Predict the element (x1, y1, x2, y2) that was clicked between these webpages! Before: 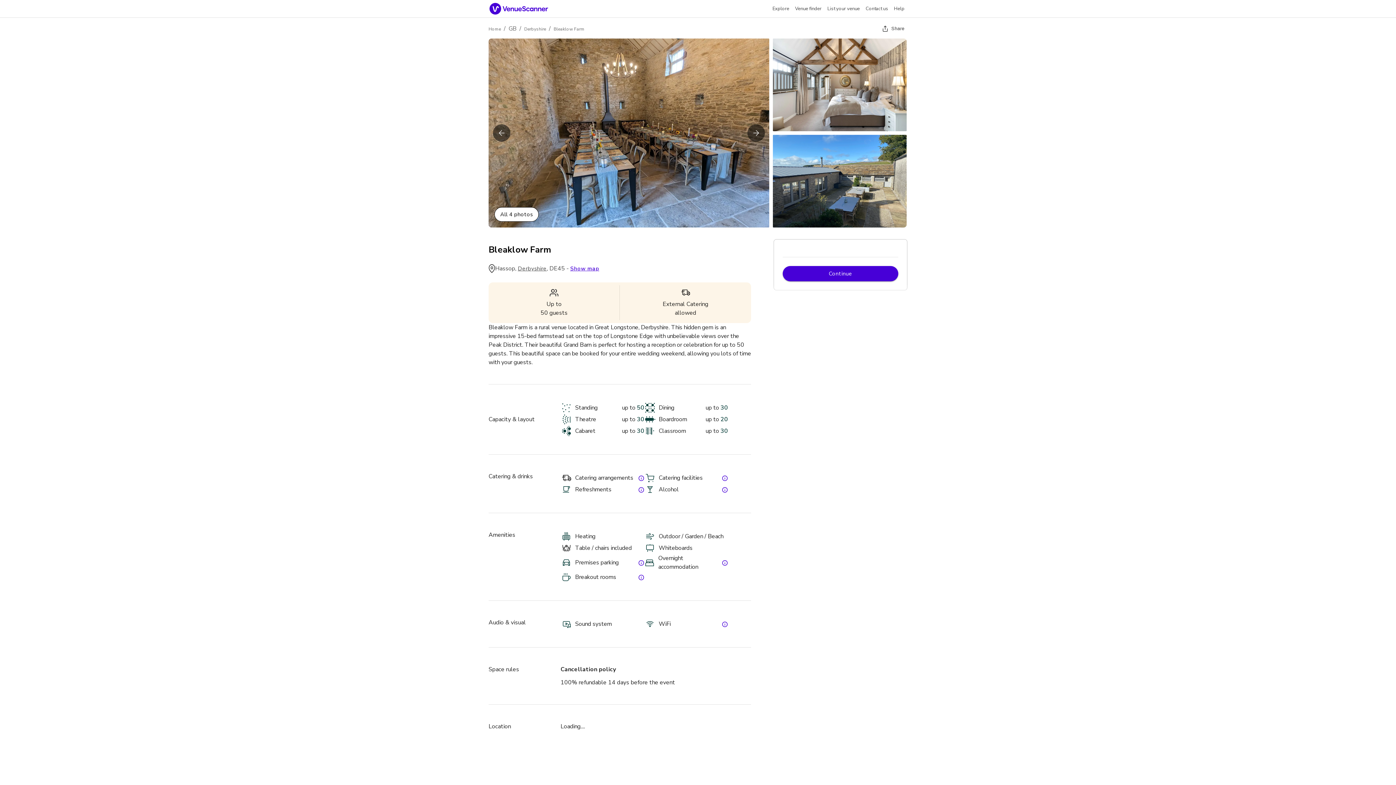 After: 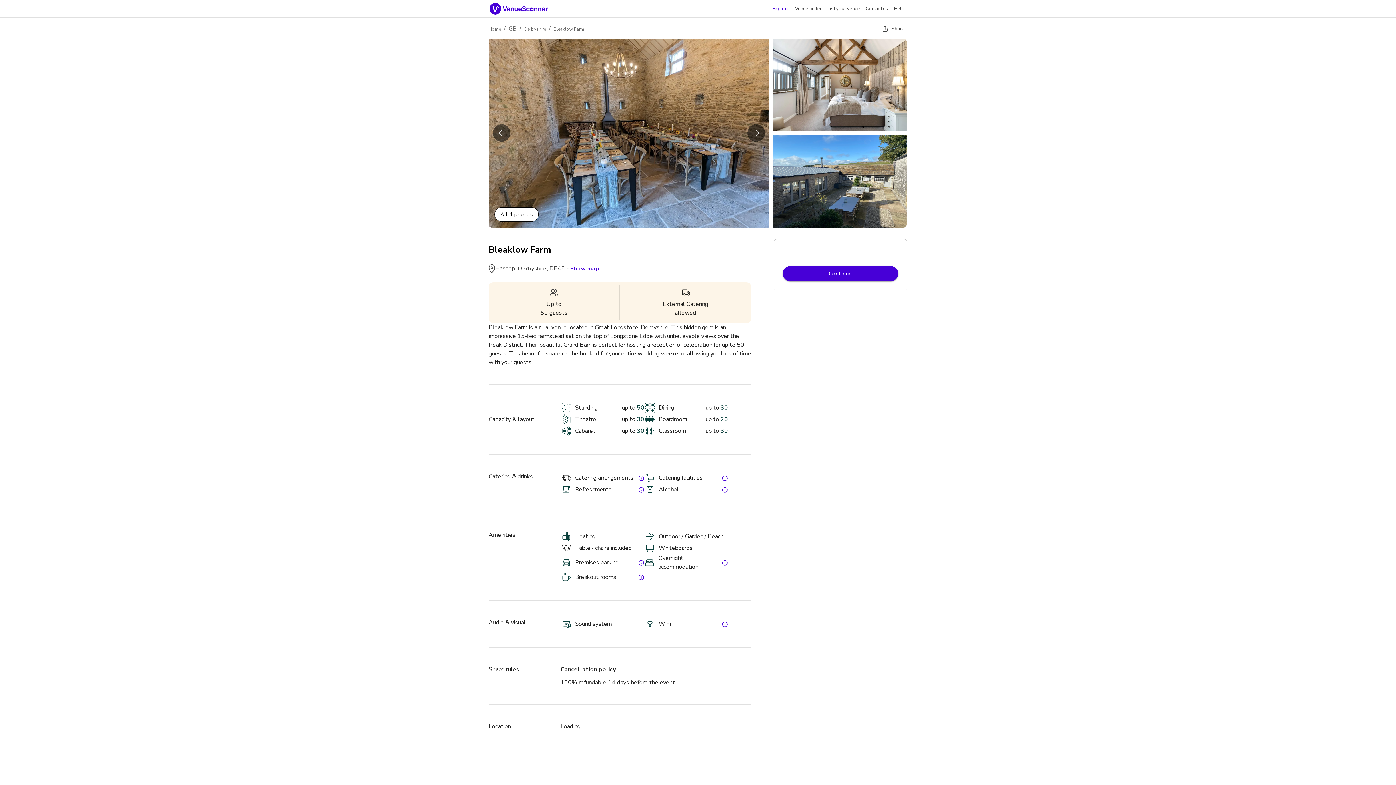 Action: bbox: (772, 5, 789, 12) label: Explore